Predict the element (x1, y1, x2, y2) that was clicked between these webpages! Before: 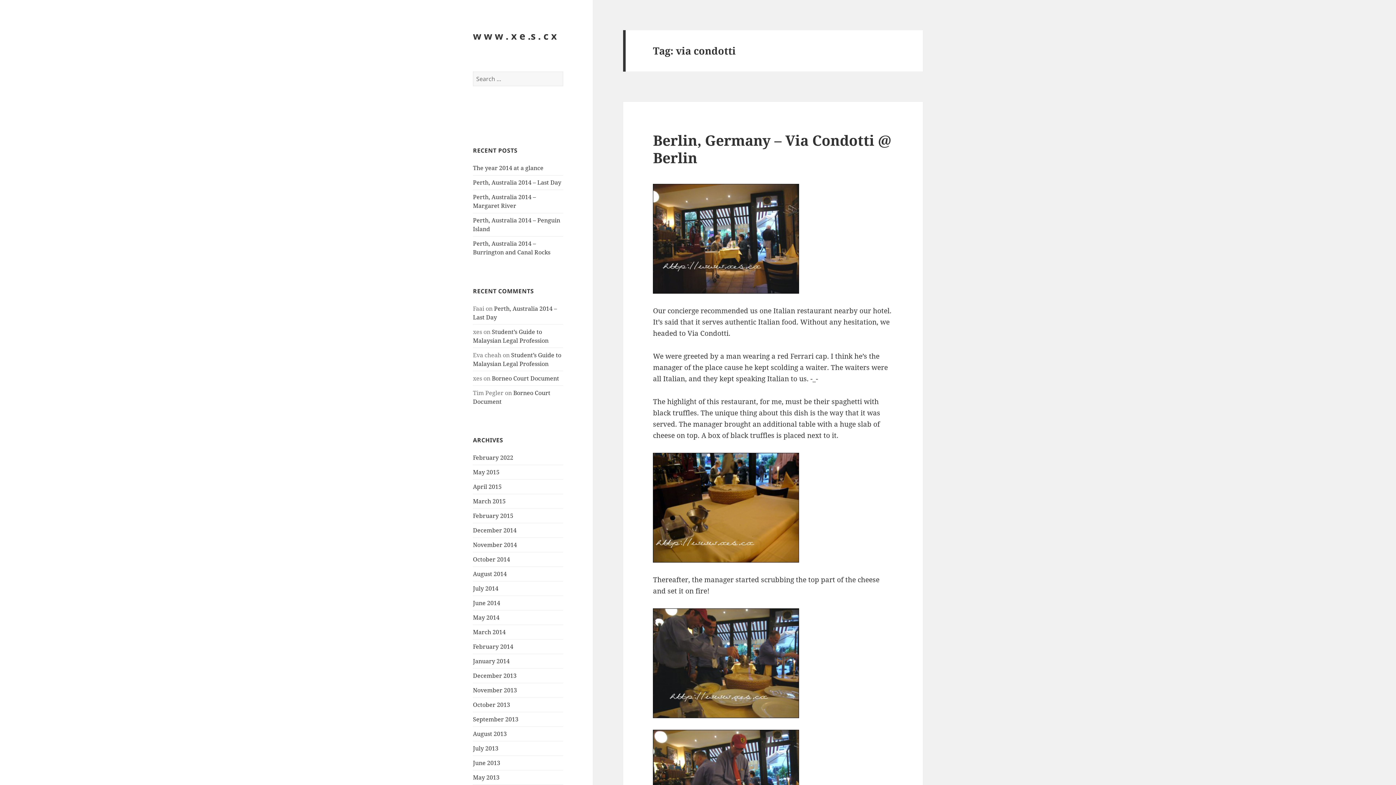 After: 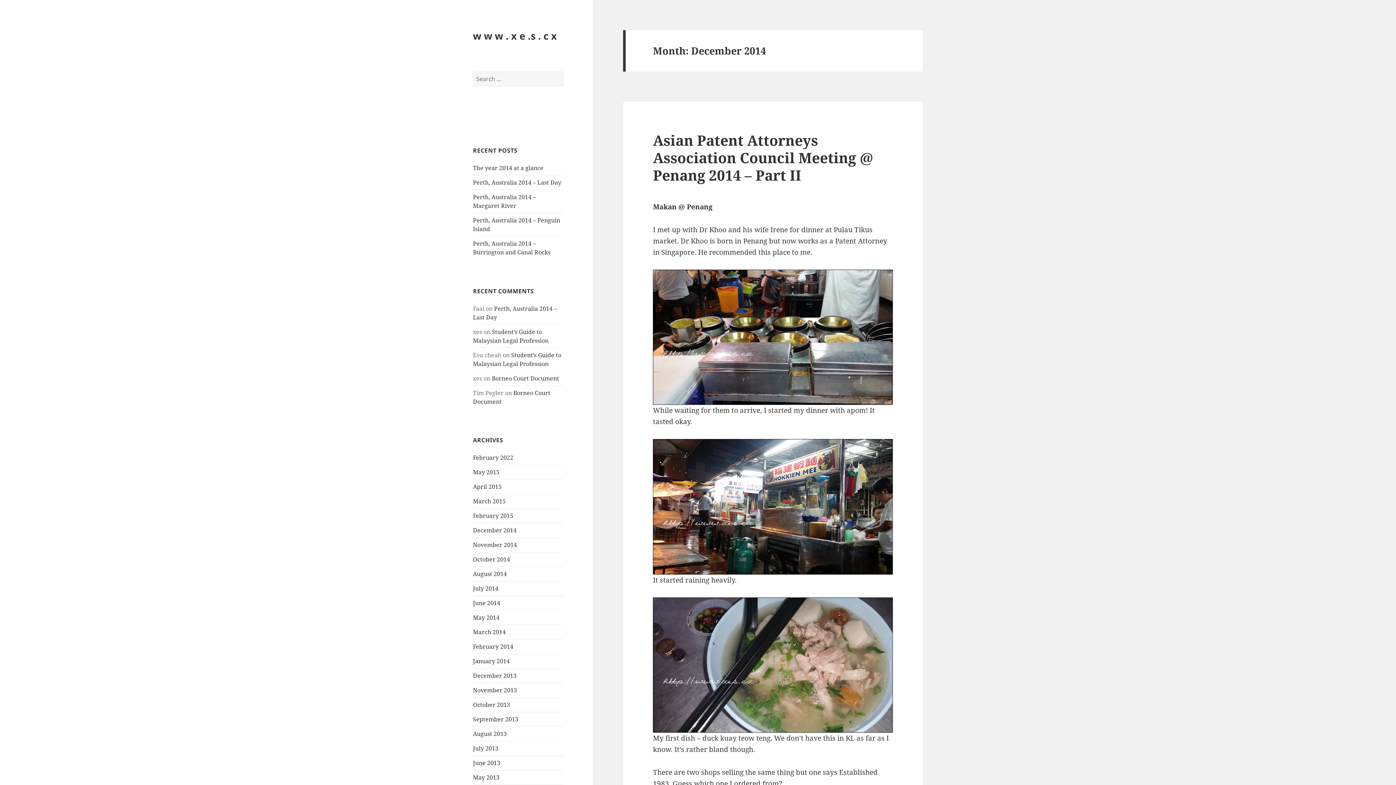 Action: label: December 2014 bbox: (473, 526, 516, 534)